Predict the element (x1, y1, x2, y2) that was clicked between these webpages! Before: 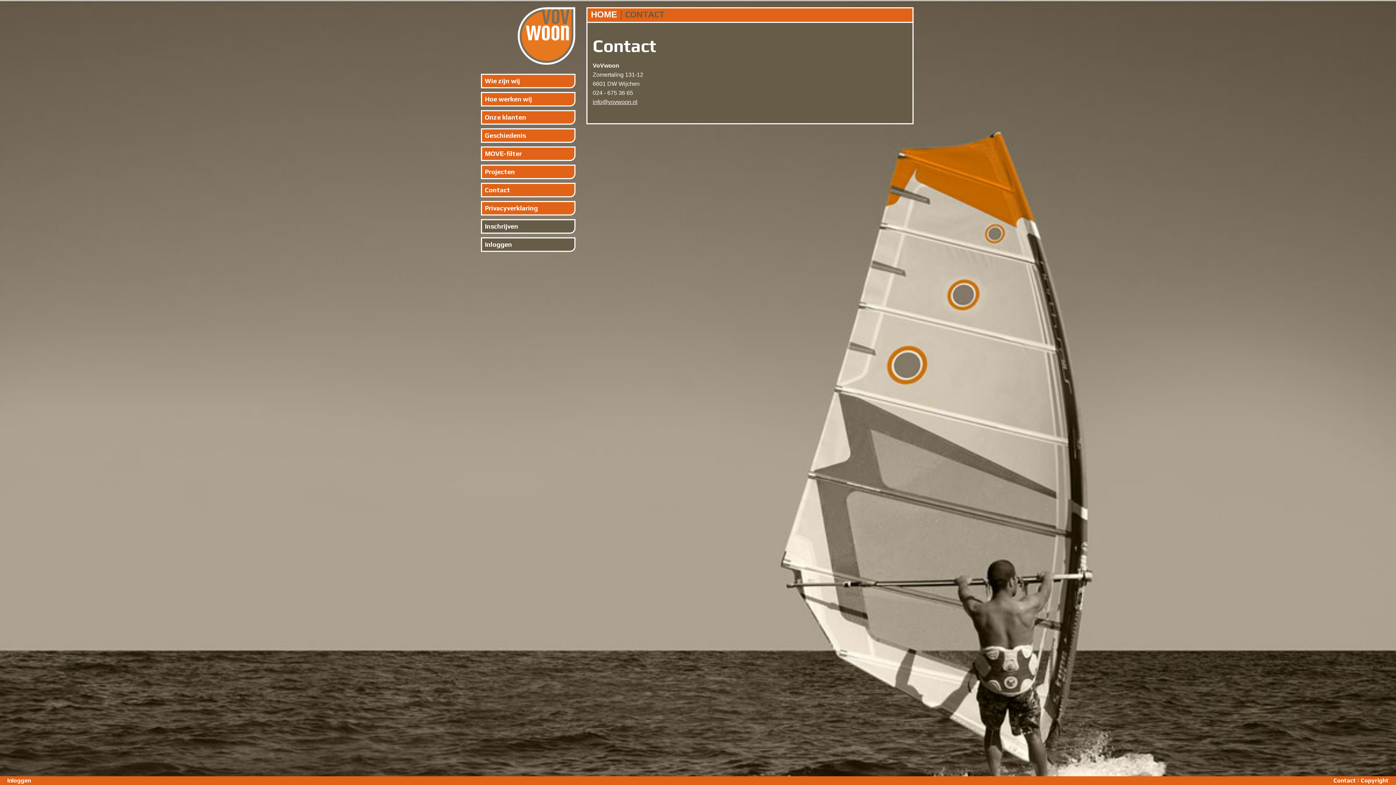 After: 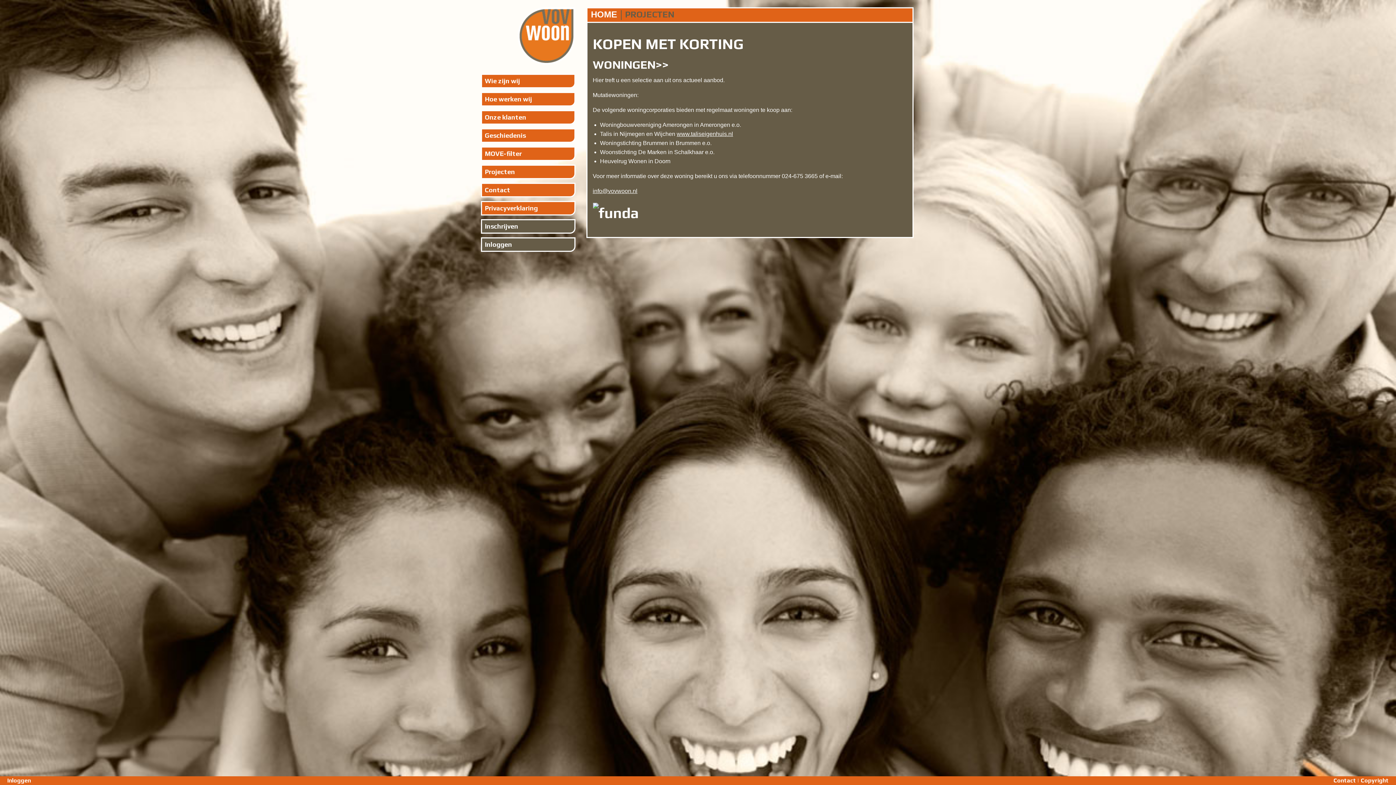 Action: bbox: (482, 165, 574, 178) label: Projecten